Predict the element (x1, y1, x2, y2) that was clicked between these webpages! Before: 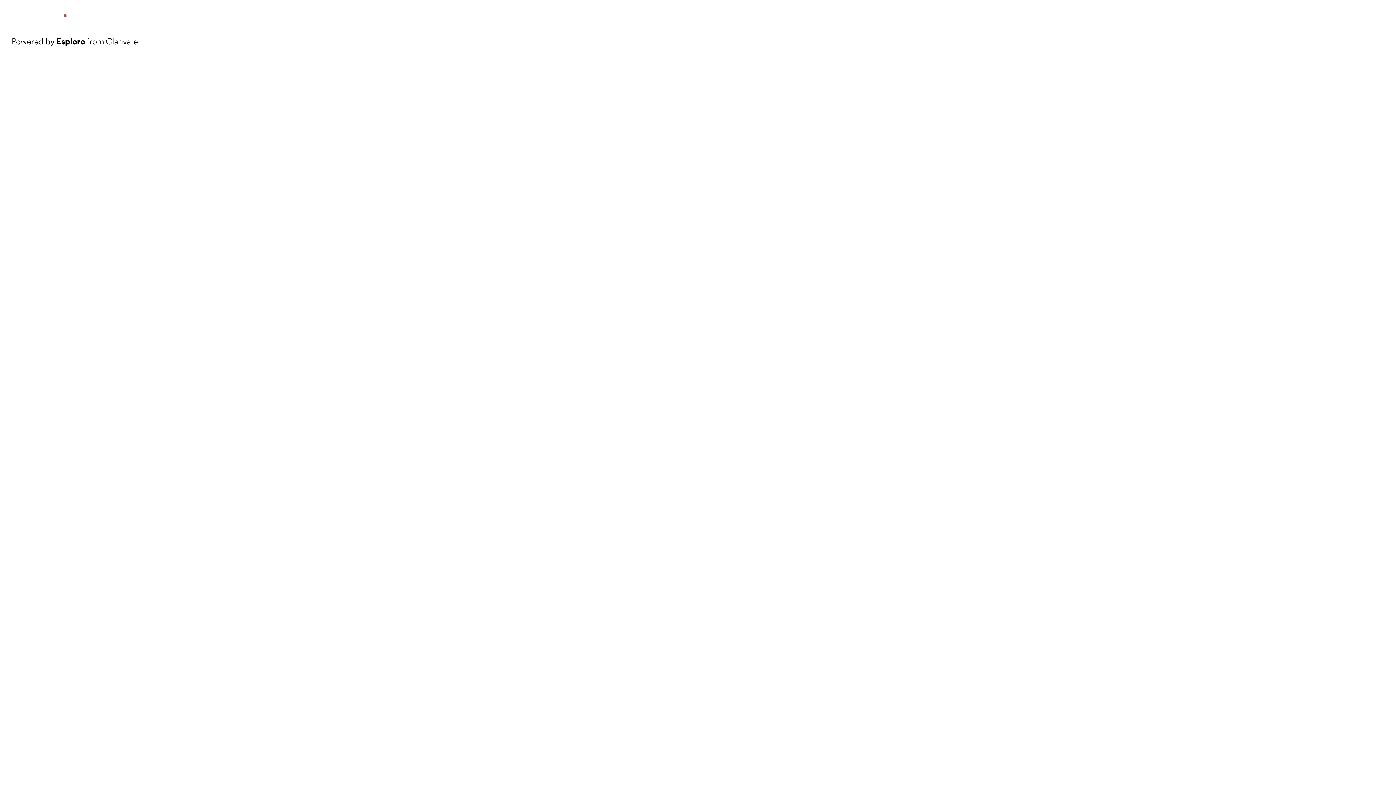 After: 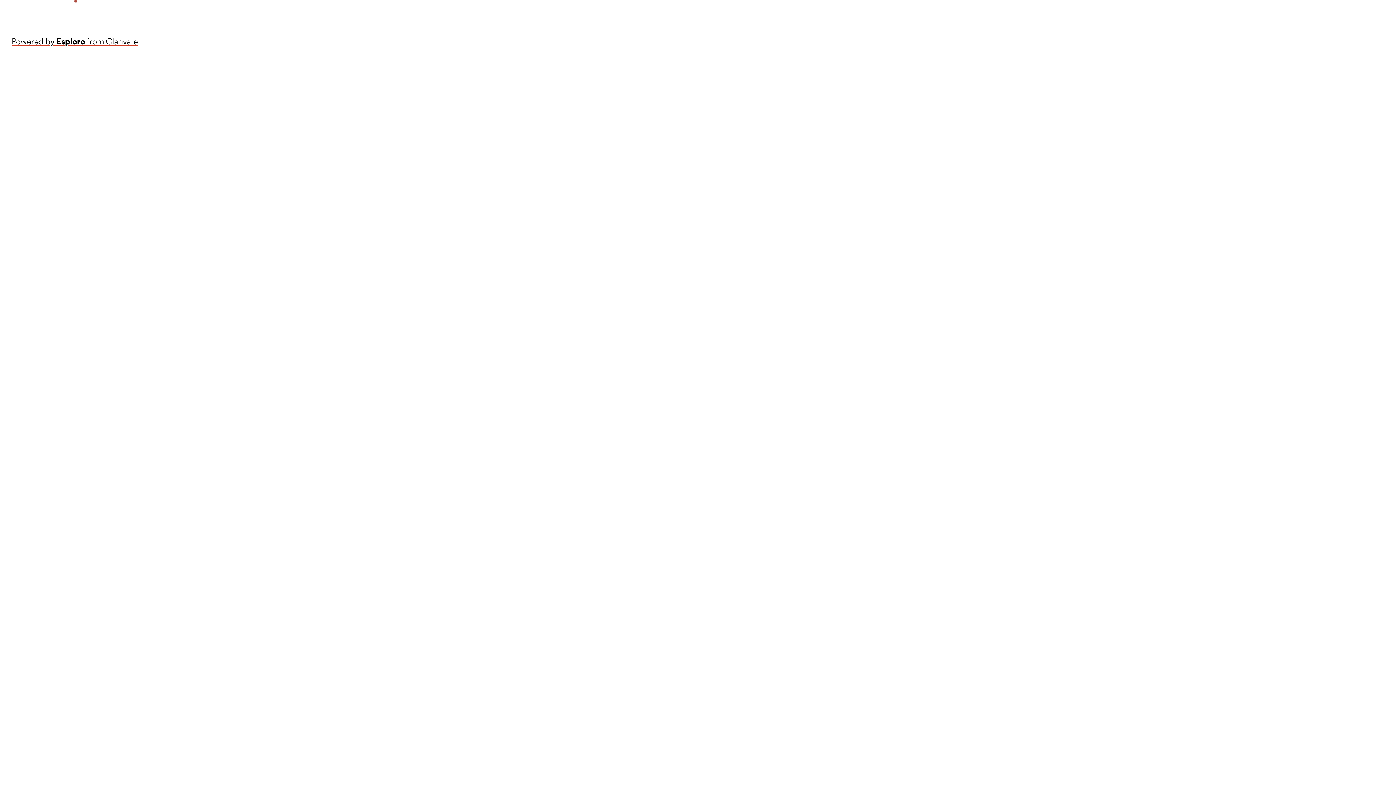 Action: label: Powered by Esploro from Clarivate bbox: (11, 34, 137, 48)